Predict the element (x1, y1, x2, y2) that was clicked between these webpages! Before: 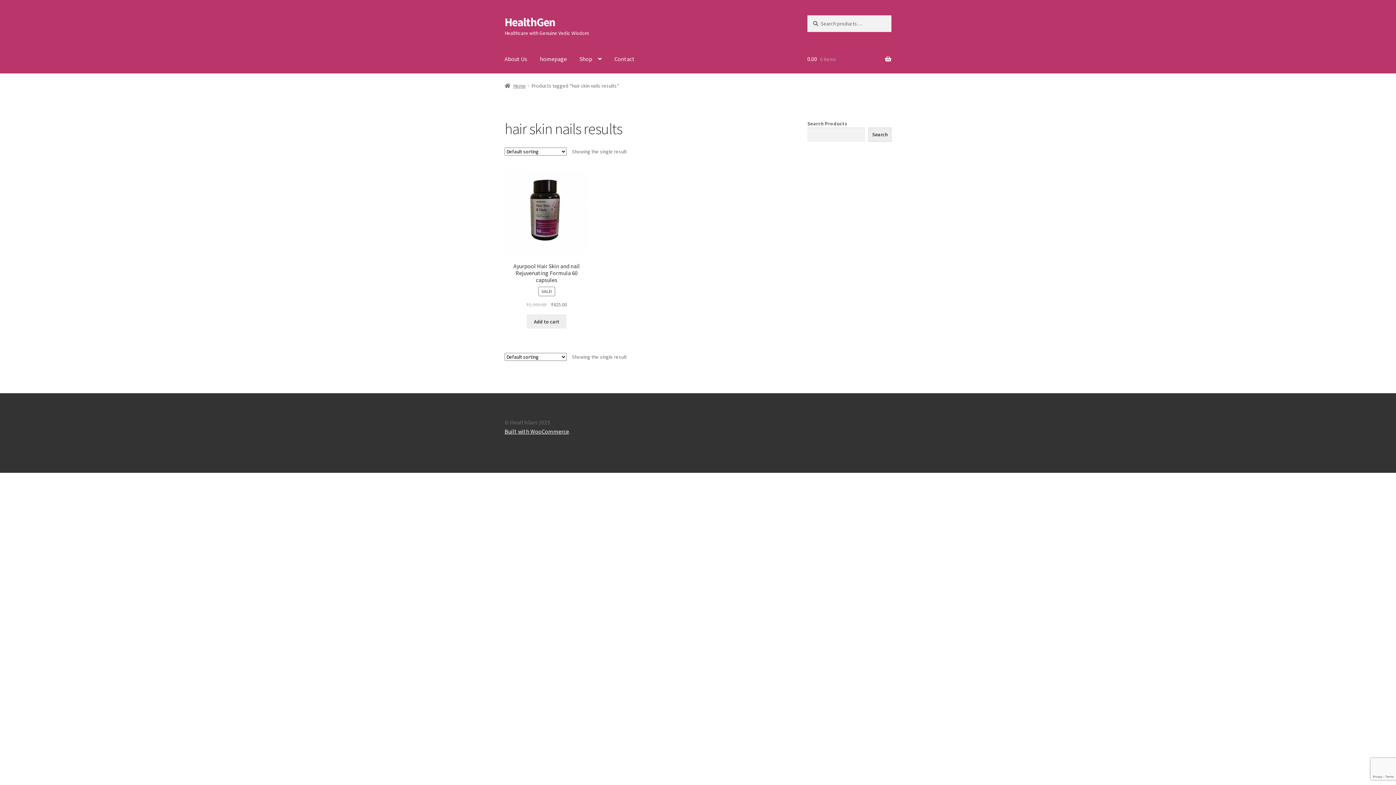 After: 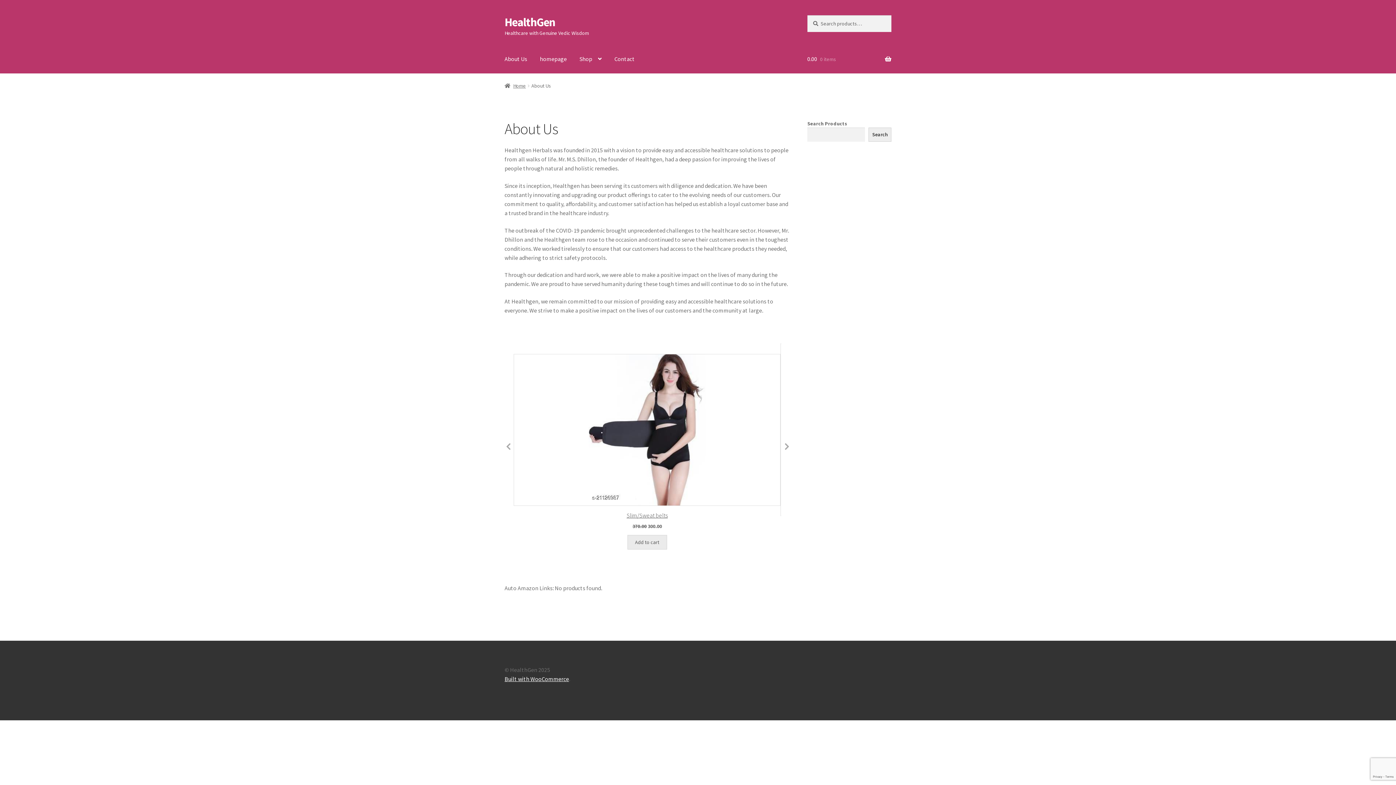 Action: label: About Us bbox: (498, 45, 533, 73)